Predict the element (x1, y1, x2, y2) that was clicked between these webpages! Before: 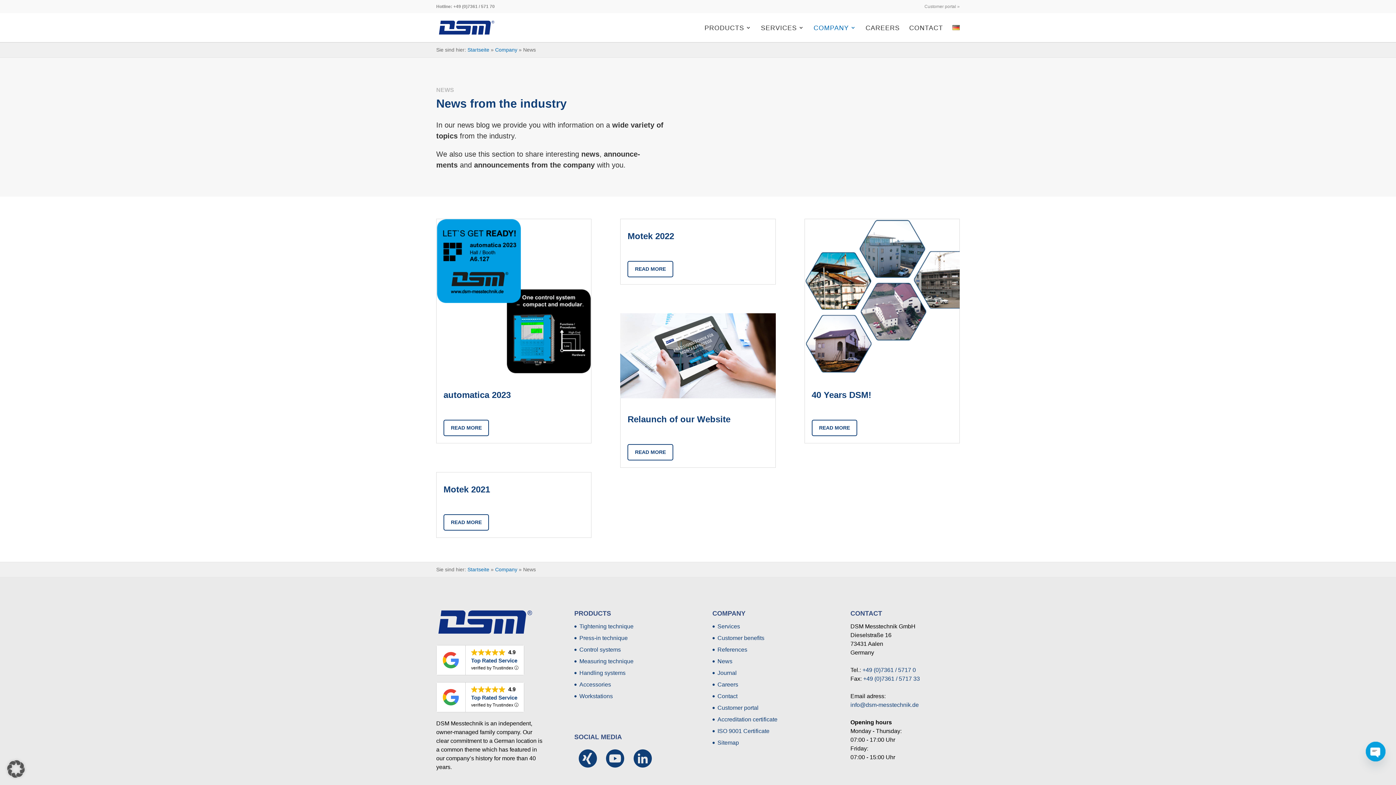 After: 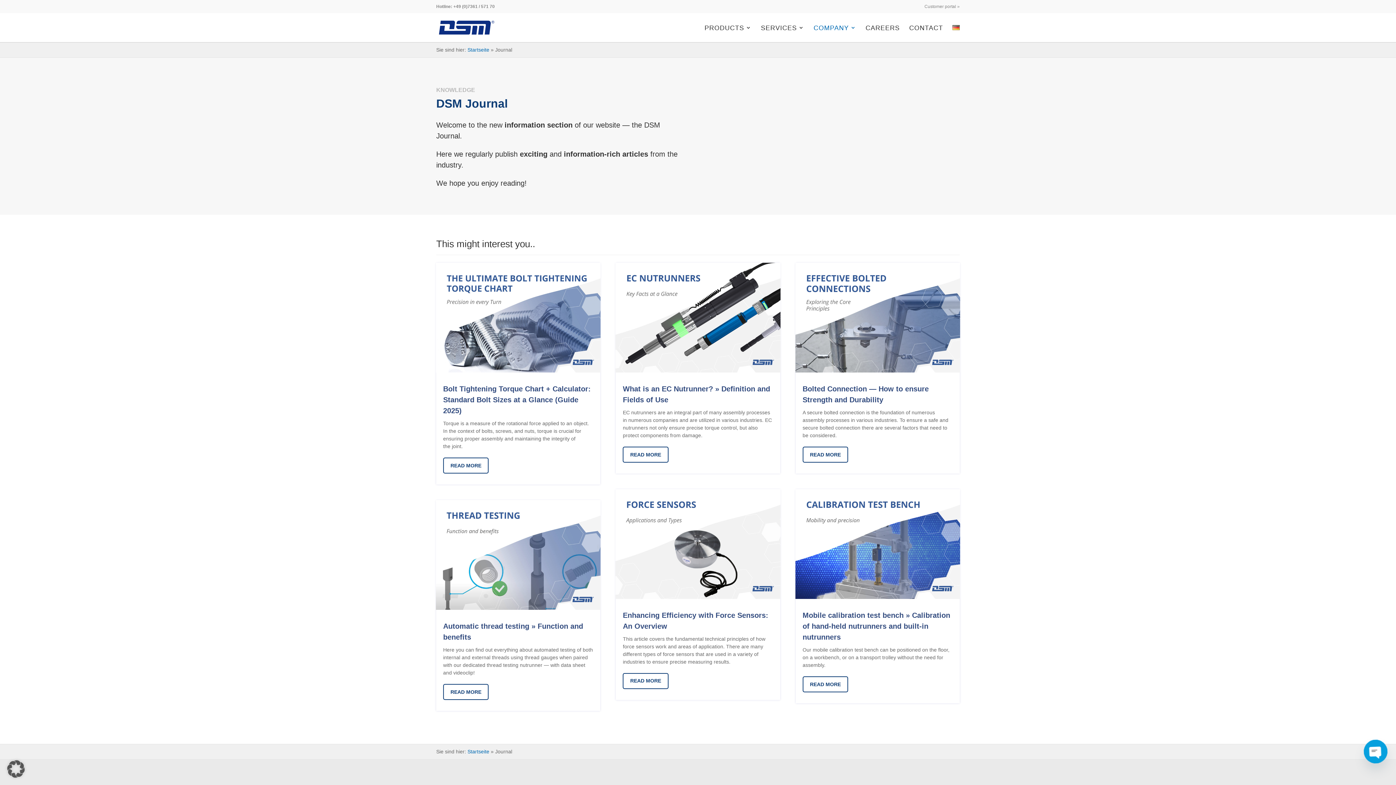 Action: bbox: (717, 670, 736, 676) label: Journal